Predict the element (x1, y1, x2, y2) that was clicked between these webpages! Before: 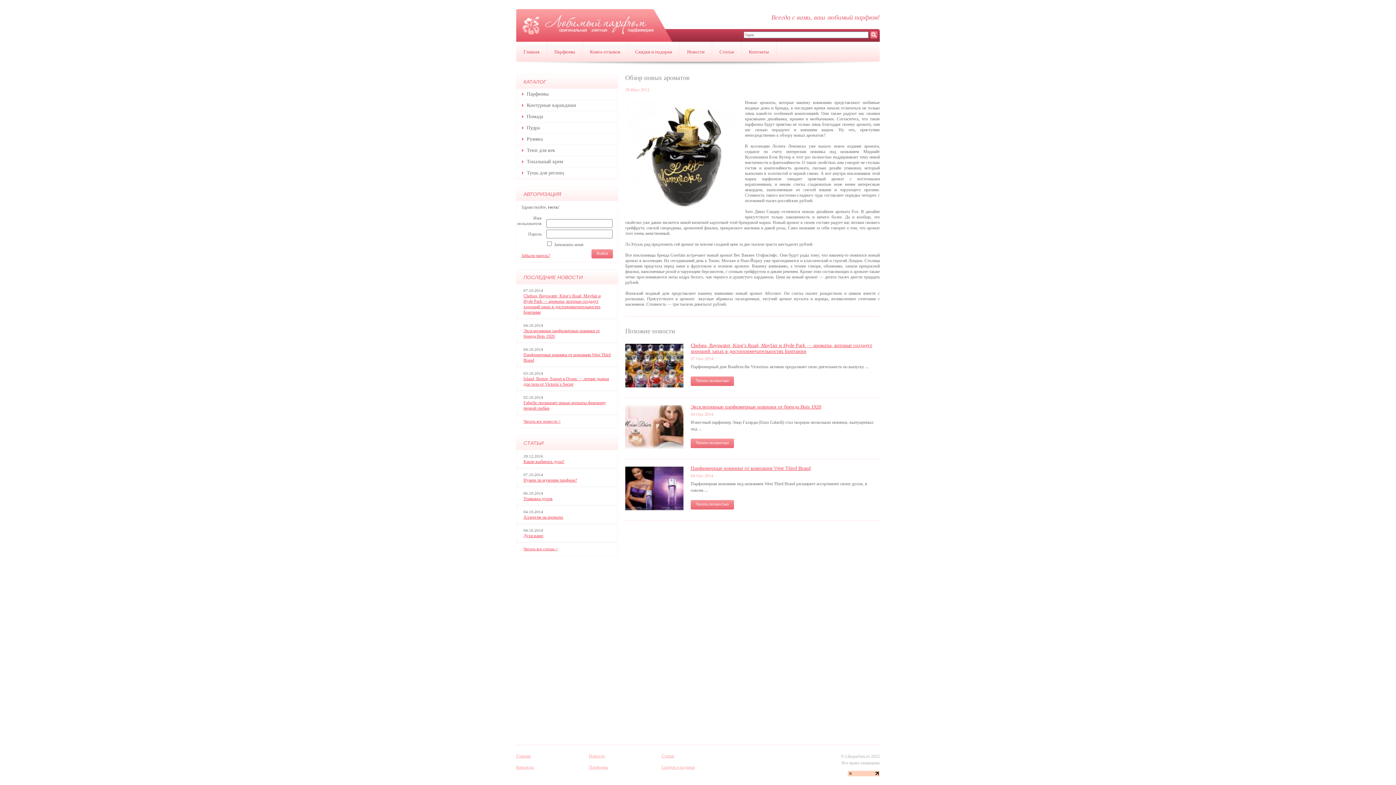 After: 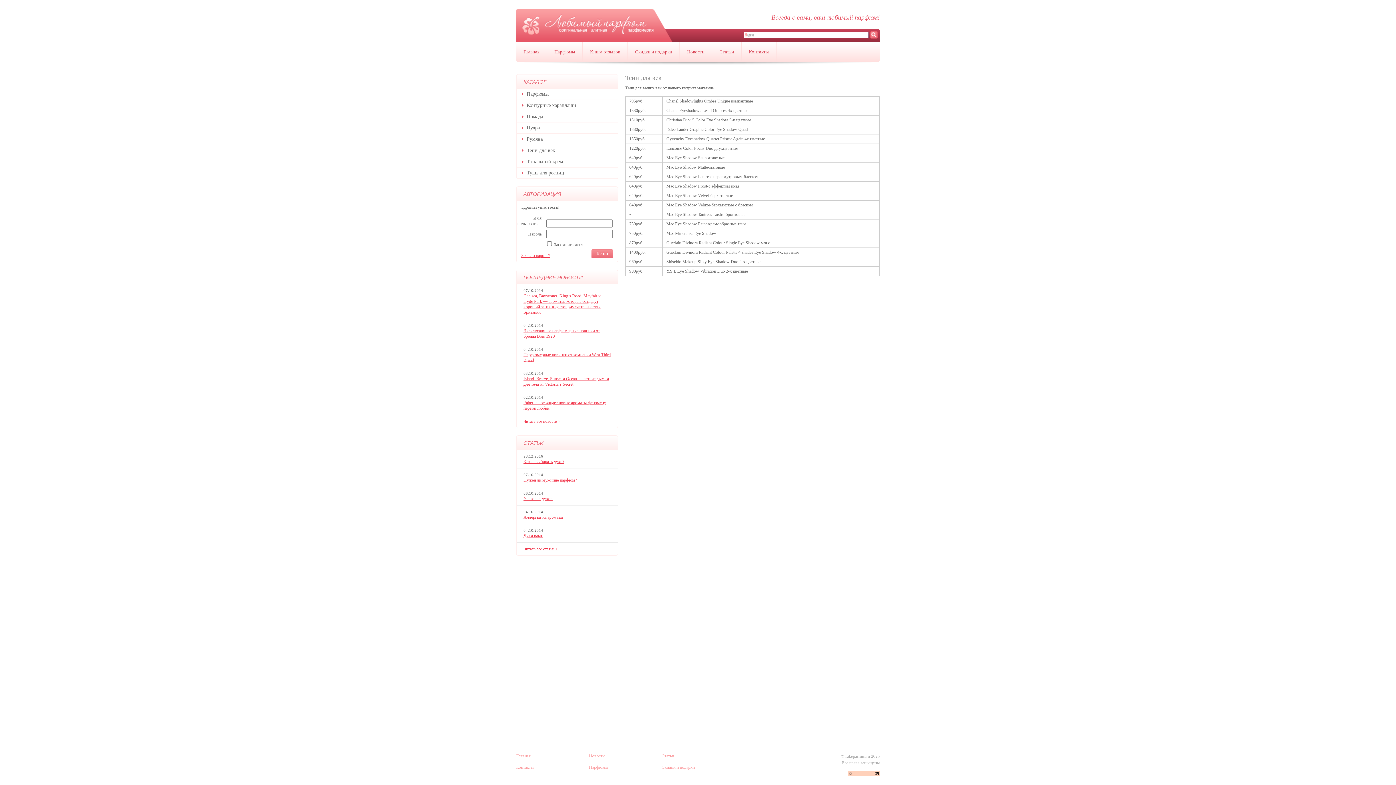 Action: bbox: (516, 145, 617, 156) label: Тени для век